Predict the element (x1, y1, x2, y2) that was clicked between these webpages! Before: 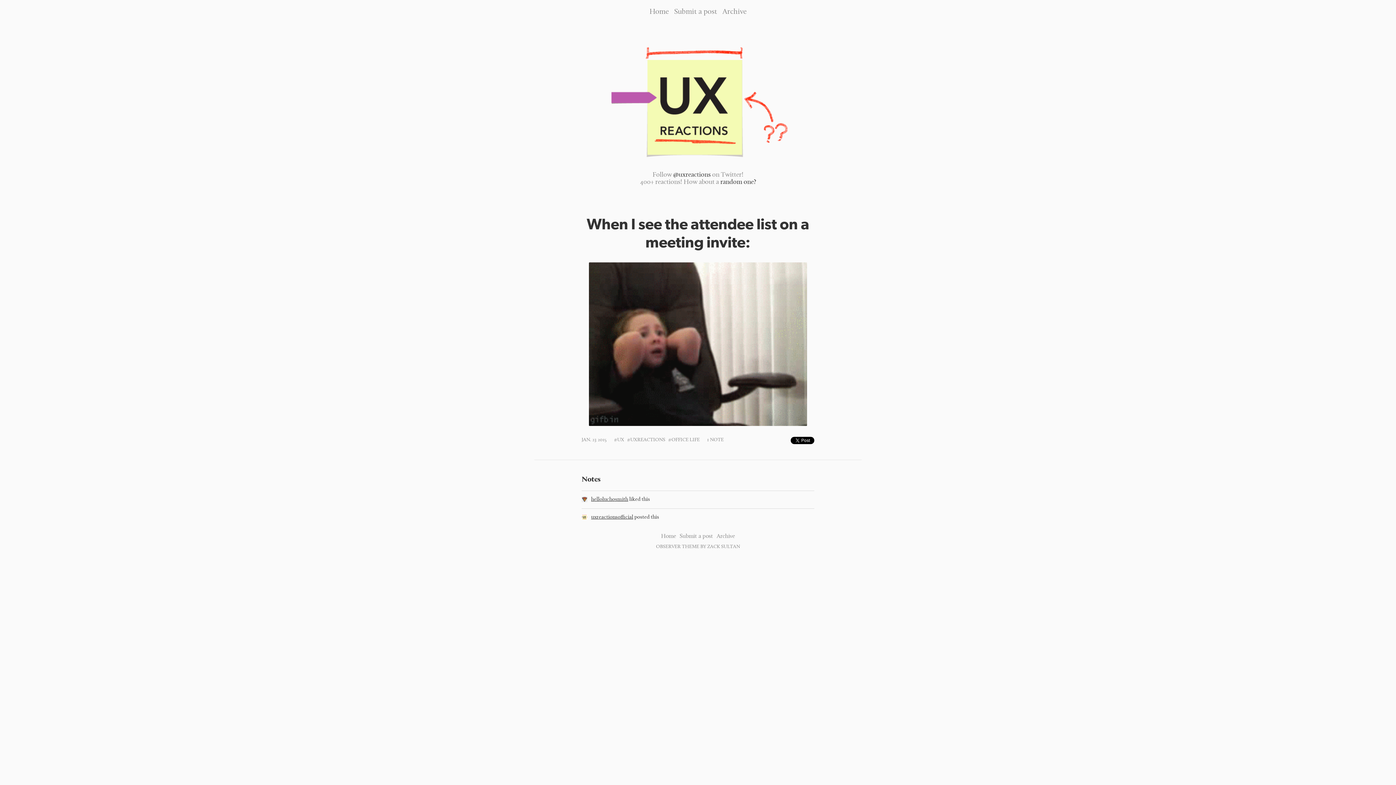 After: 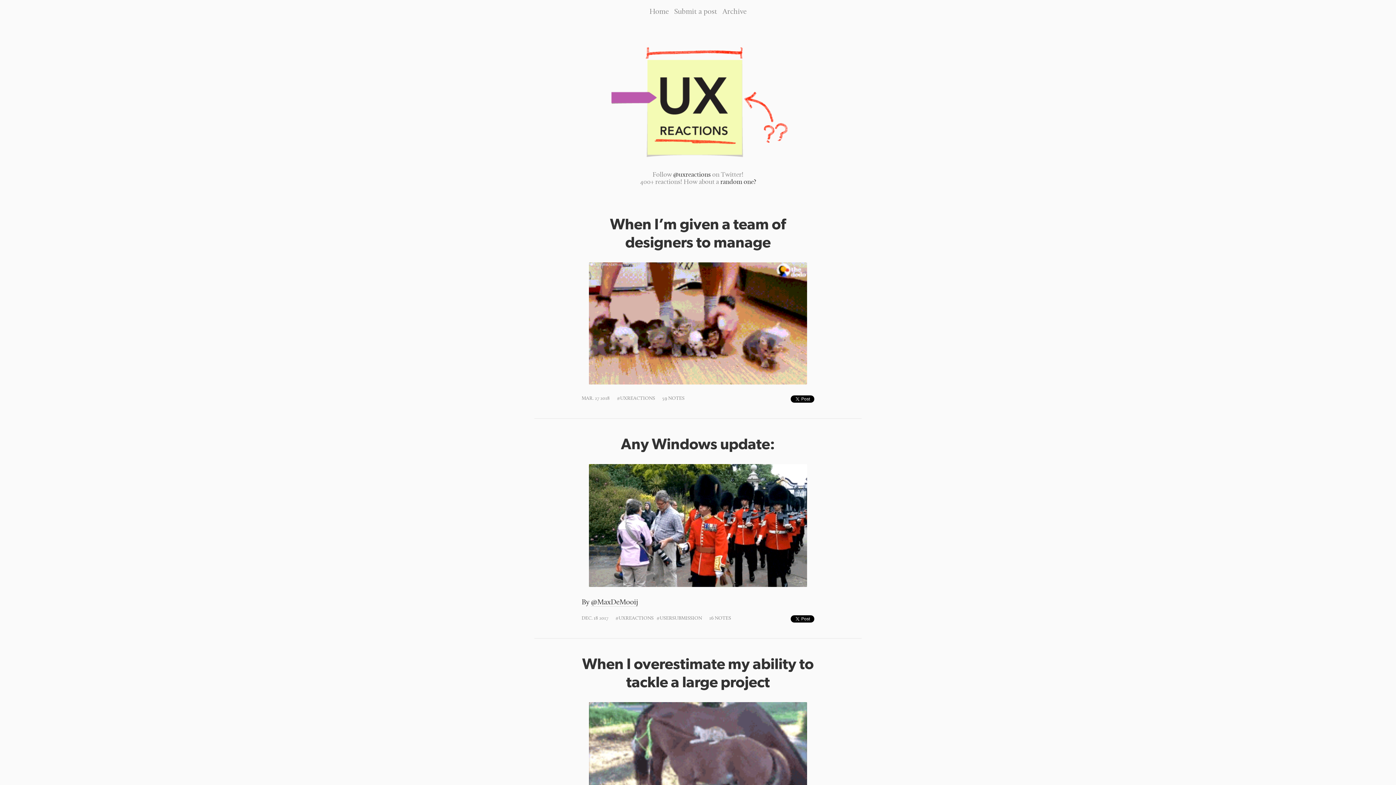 Action: bbox: (606, 157, 789, 164)